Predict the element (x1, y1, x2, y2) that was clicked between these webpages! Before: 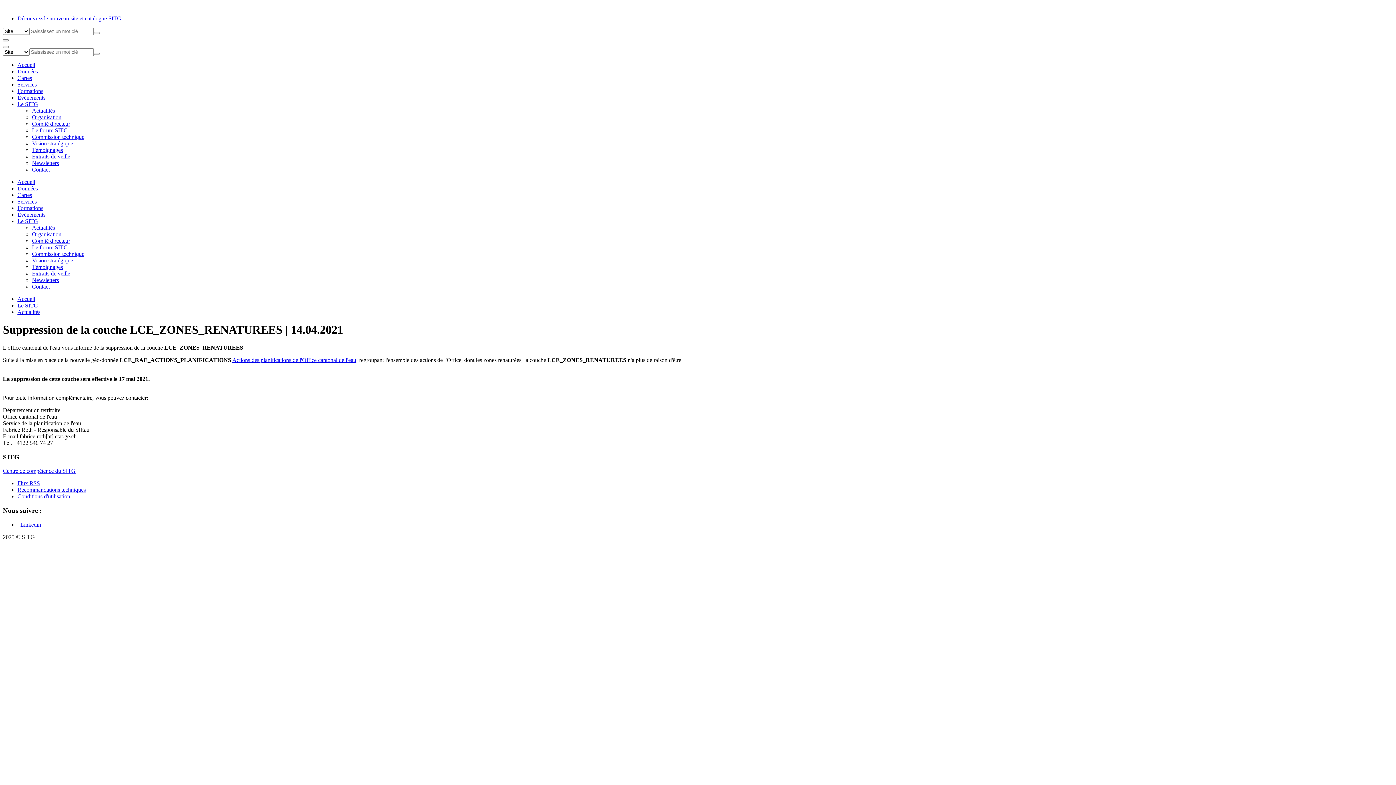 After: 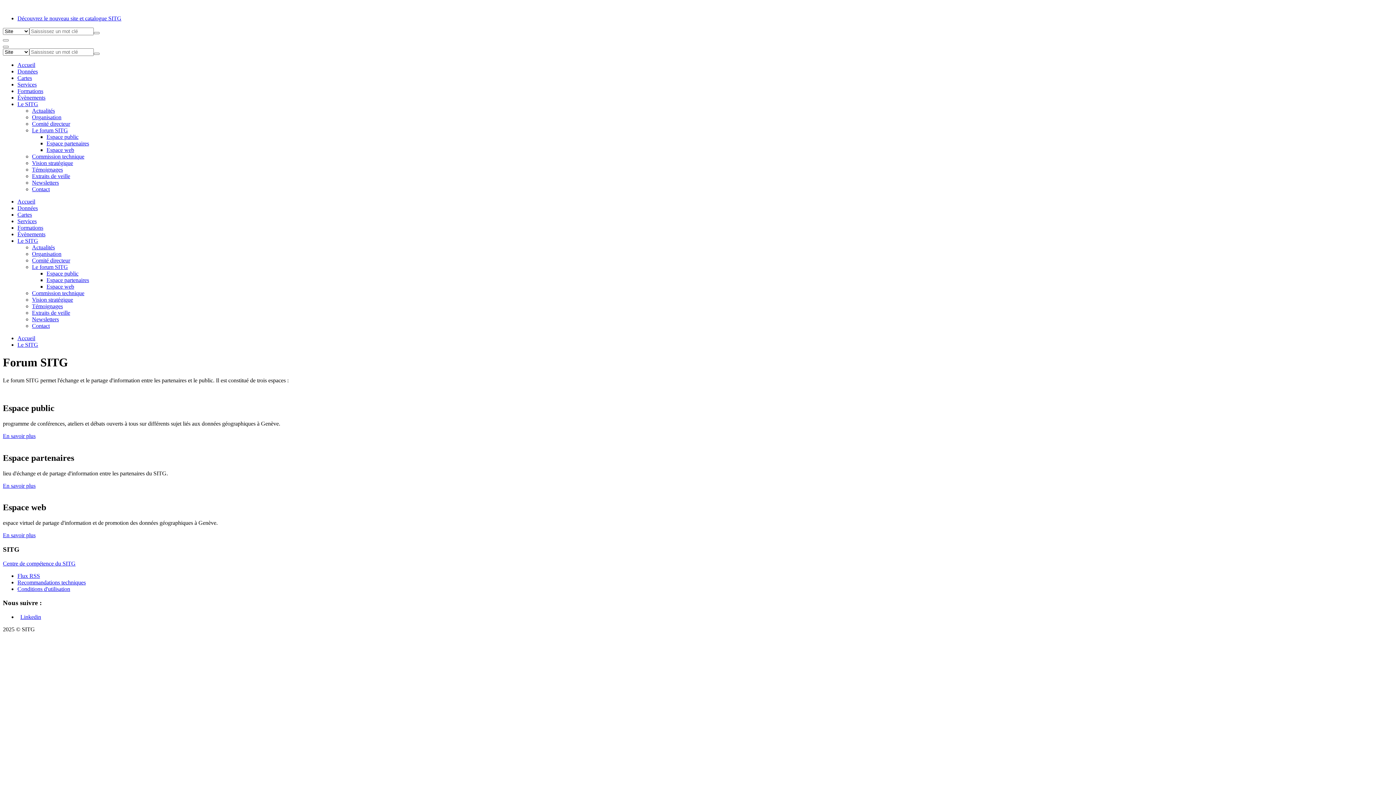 Action: bbox: (32, 127, 68, 133) label: Le forum SITG